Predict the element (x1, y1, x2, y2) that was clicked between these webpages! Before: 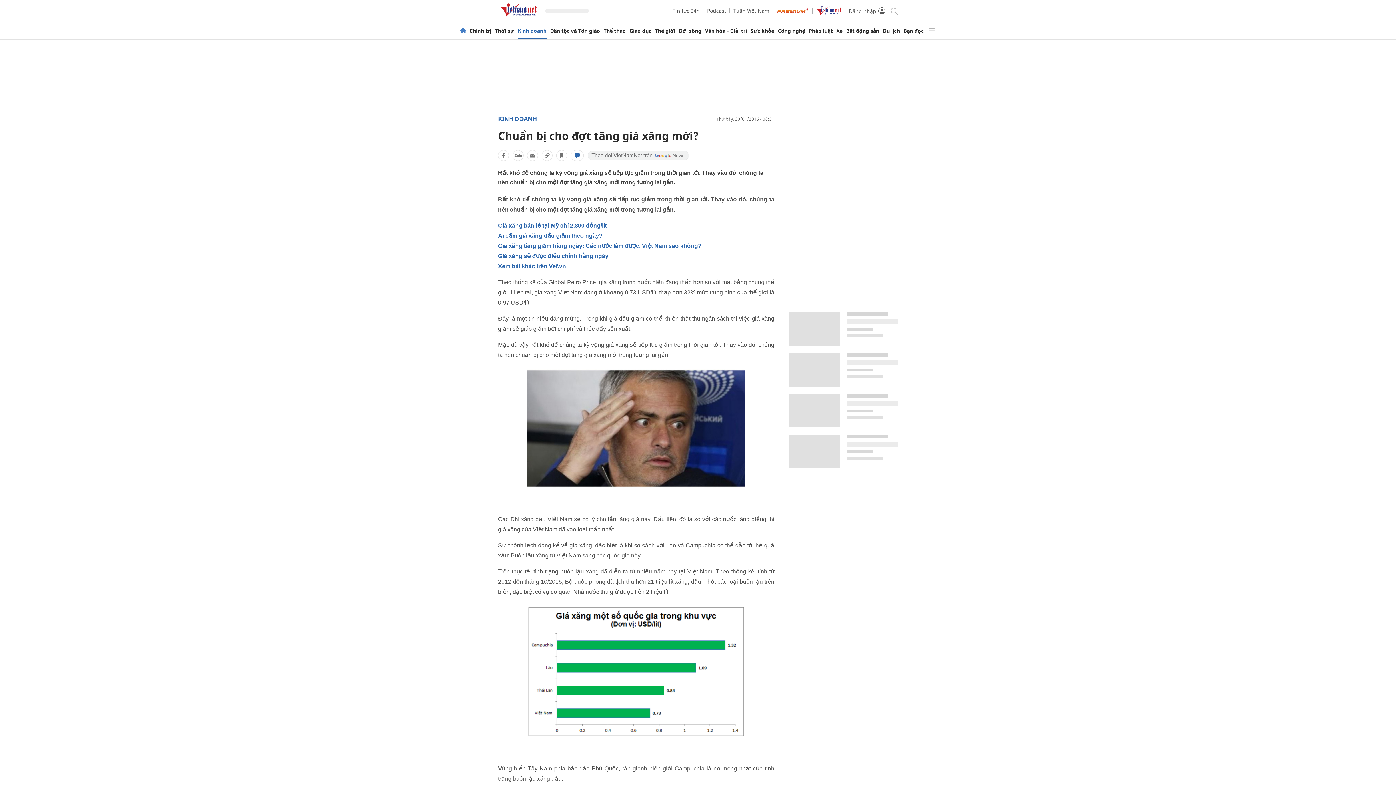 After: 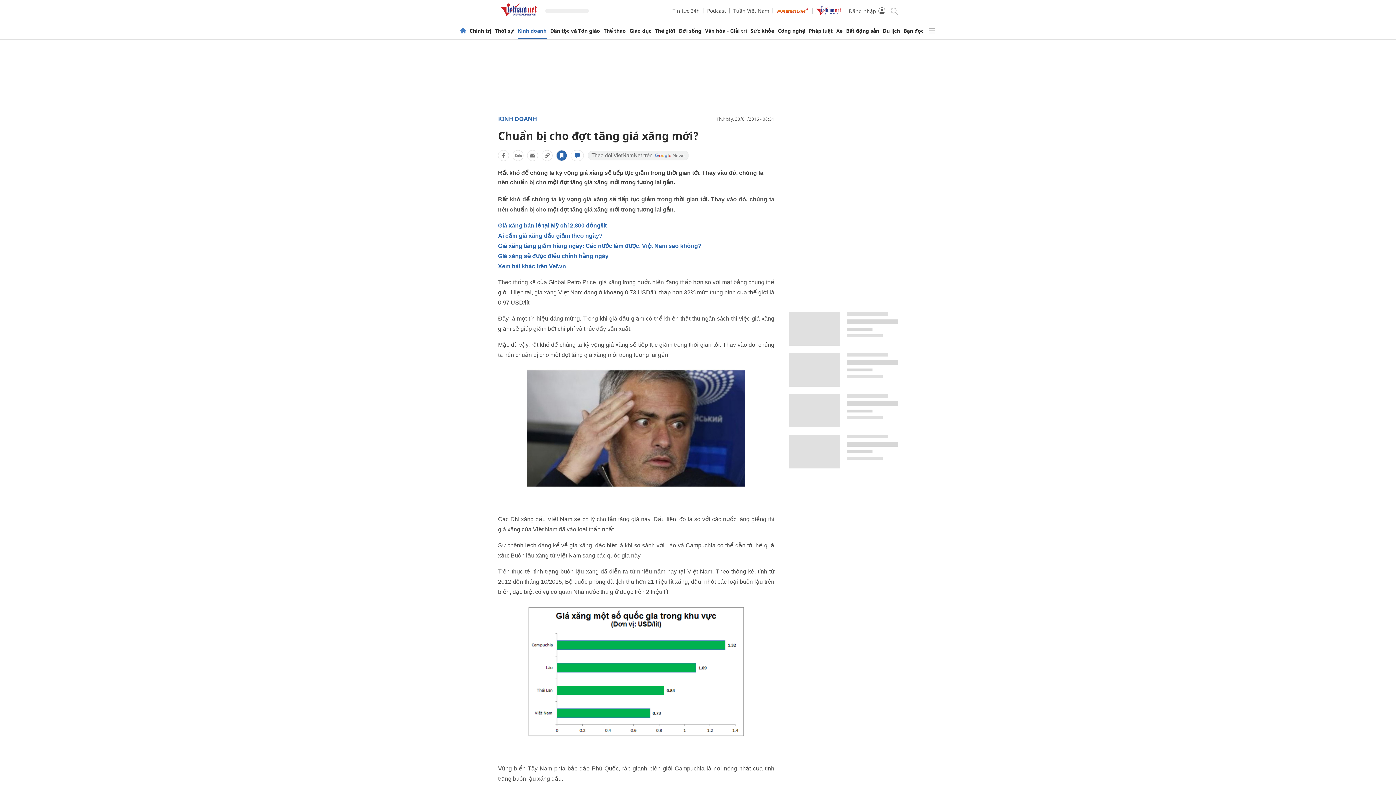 Action: bbox: (556, 150, 567, 161)